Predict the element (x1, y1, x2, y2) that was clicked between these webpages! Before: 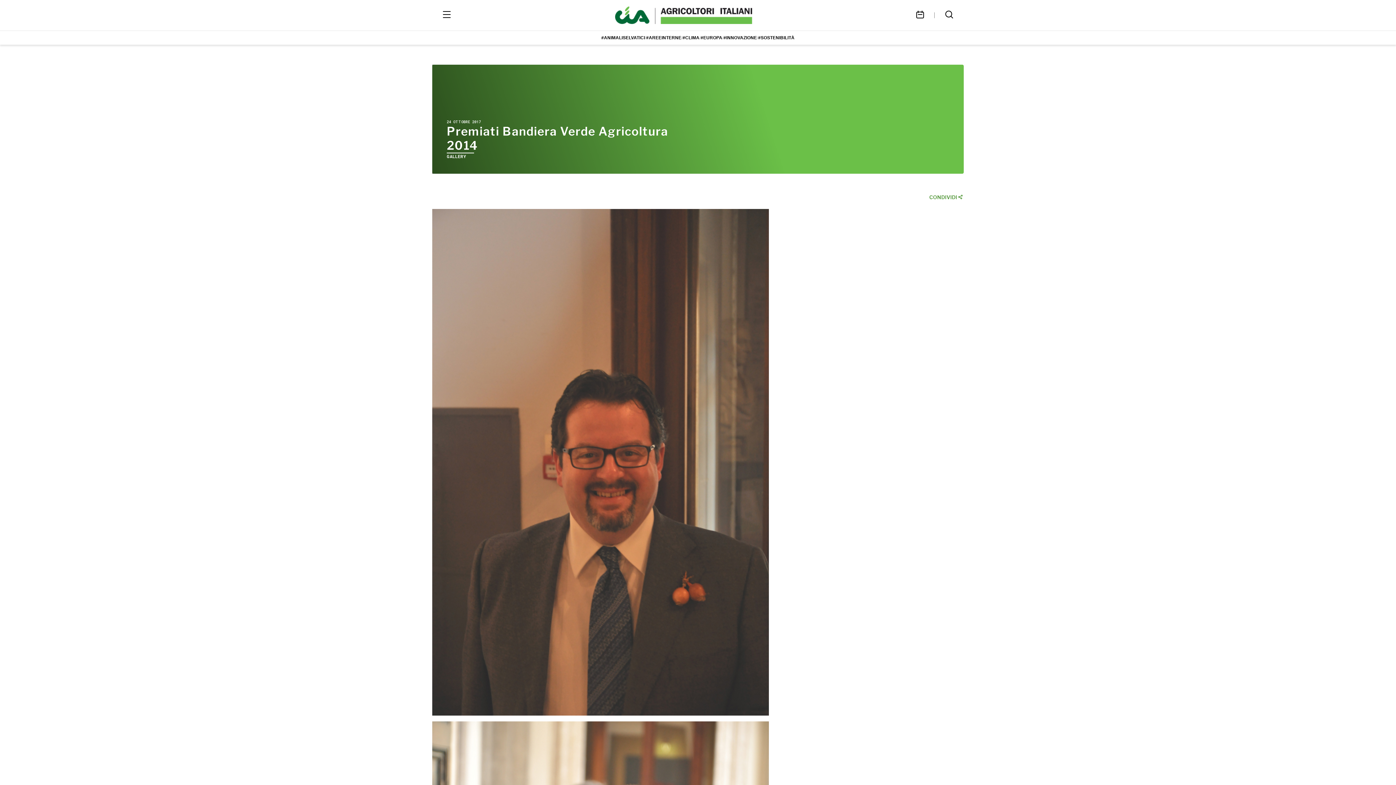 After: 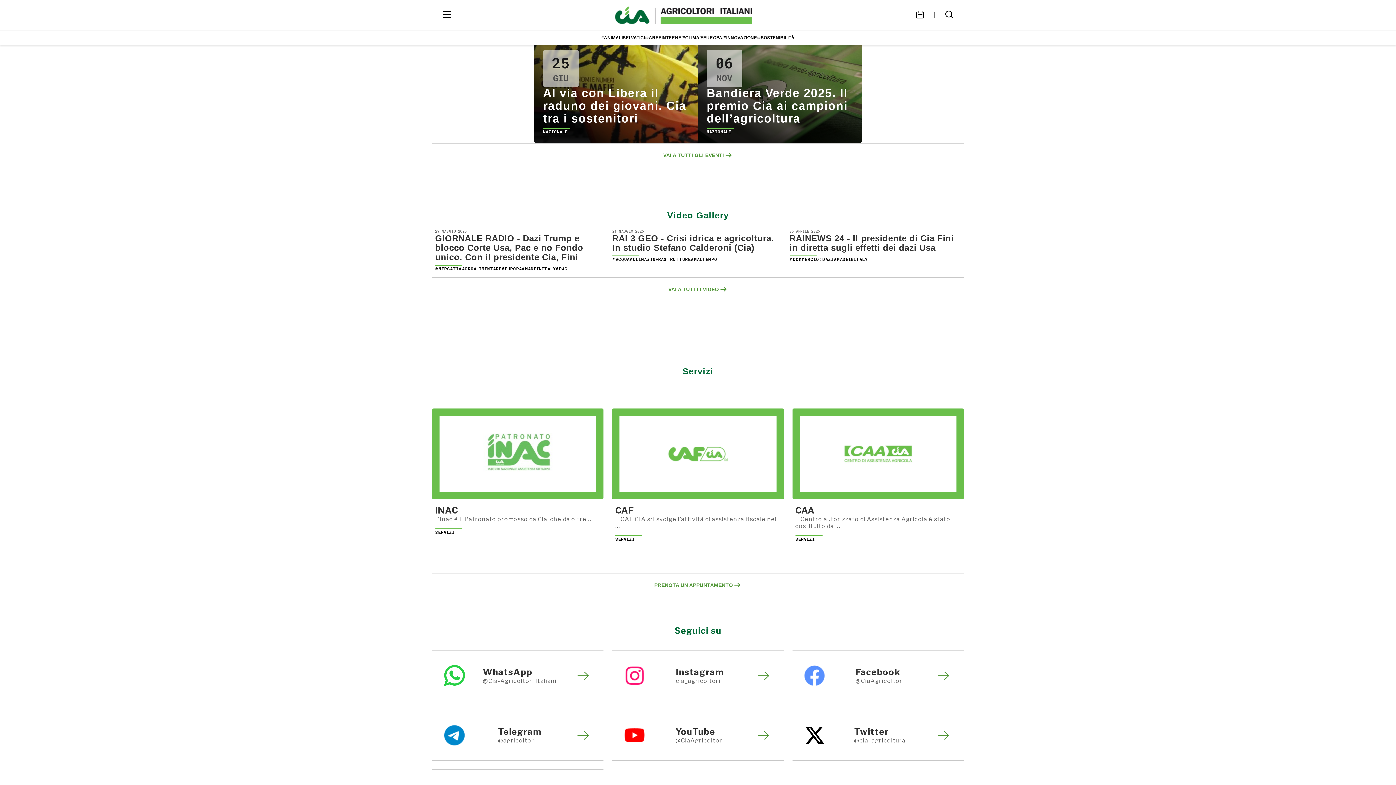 Action: bbox: (905, 0, 934, 30)